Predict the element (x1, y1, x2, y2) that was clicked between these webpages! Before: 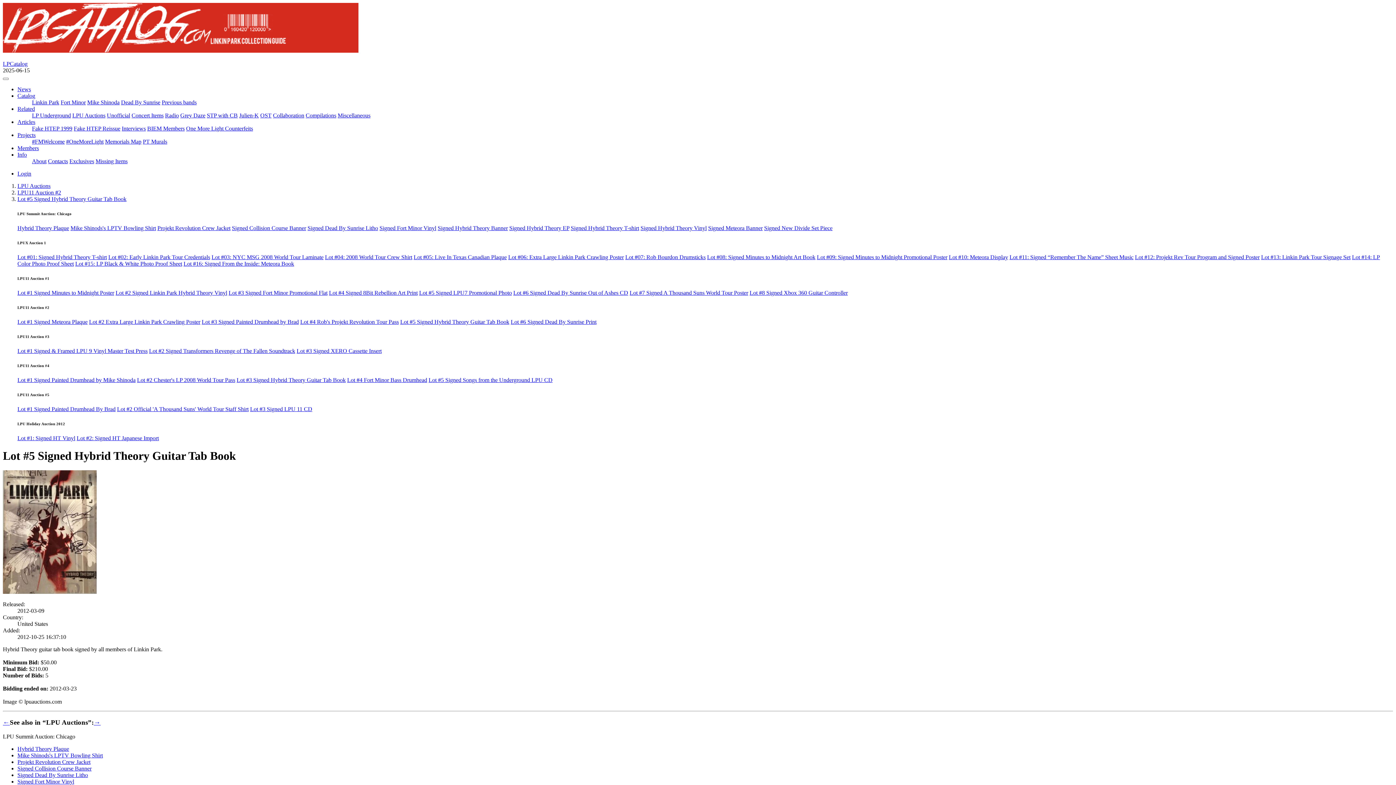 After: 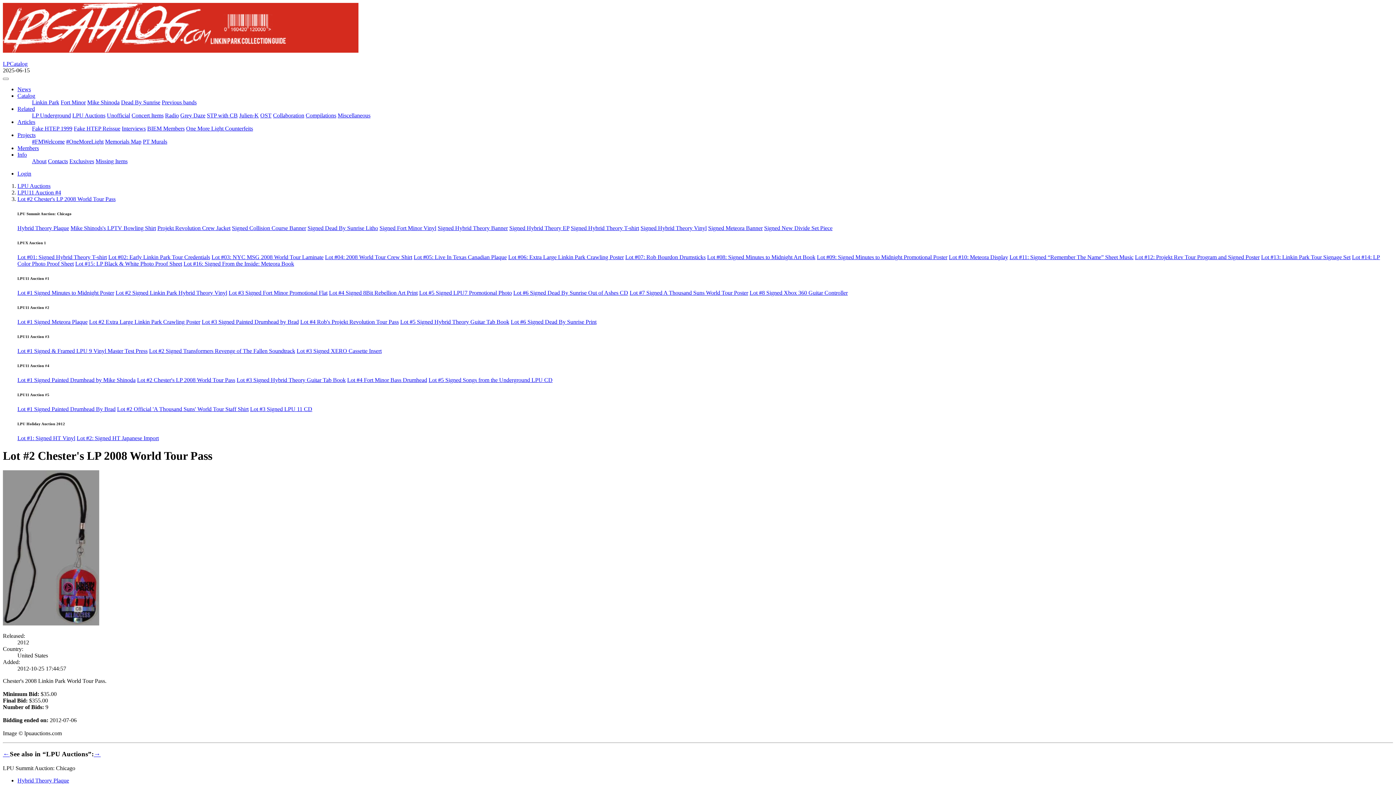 Action: label: Lot #2 Chester's LP 2008 World Tour Pass bbox: (137, 376, 235, 383)